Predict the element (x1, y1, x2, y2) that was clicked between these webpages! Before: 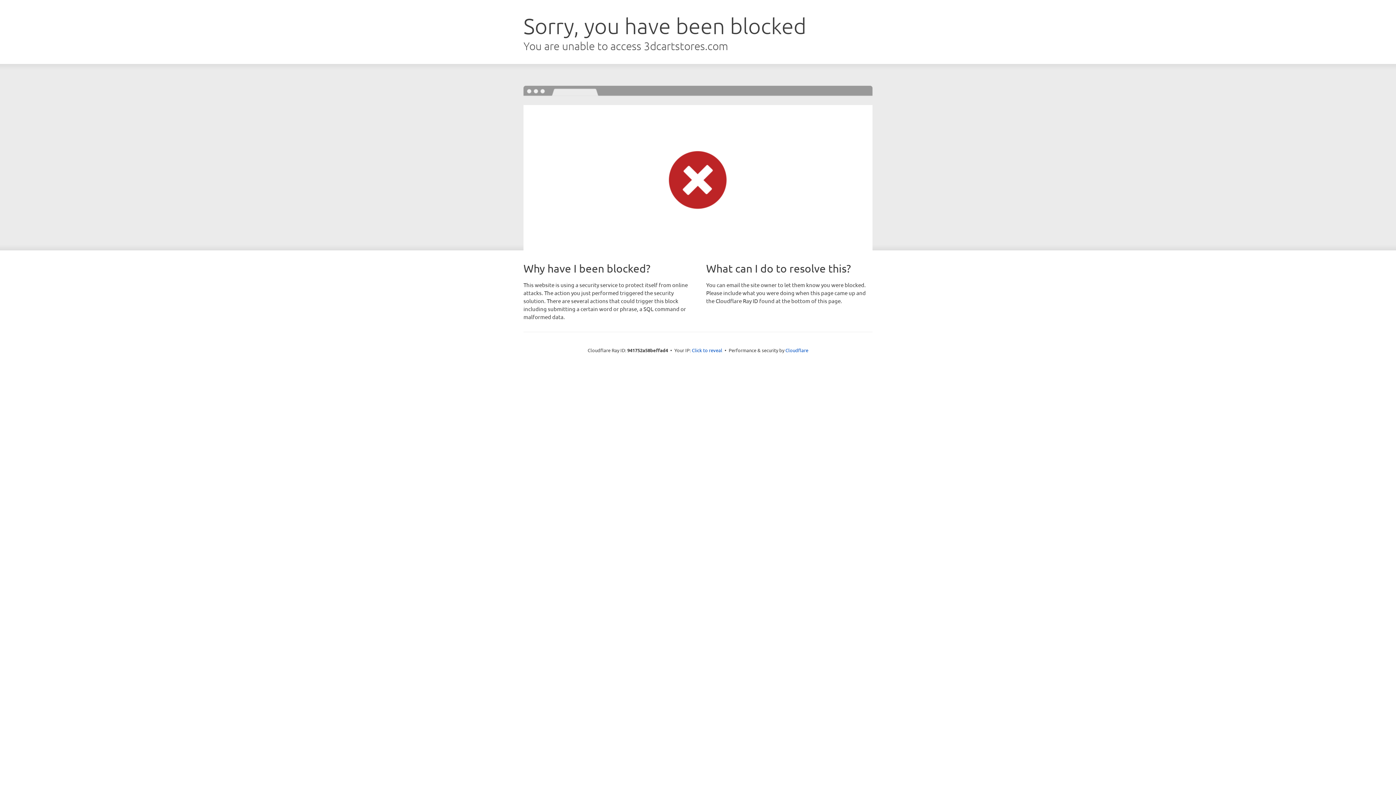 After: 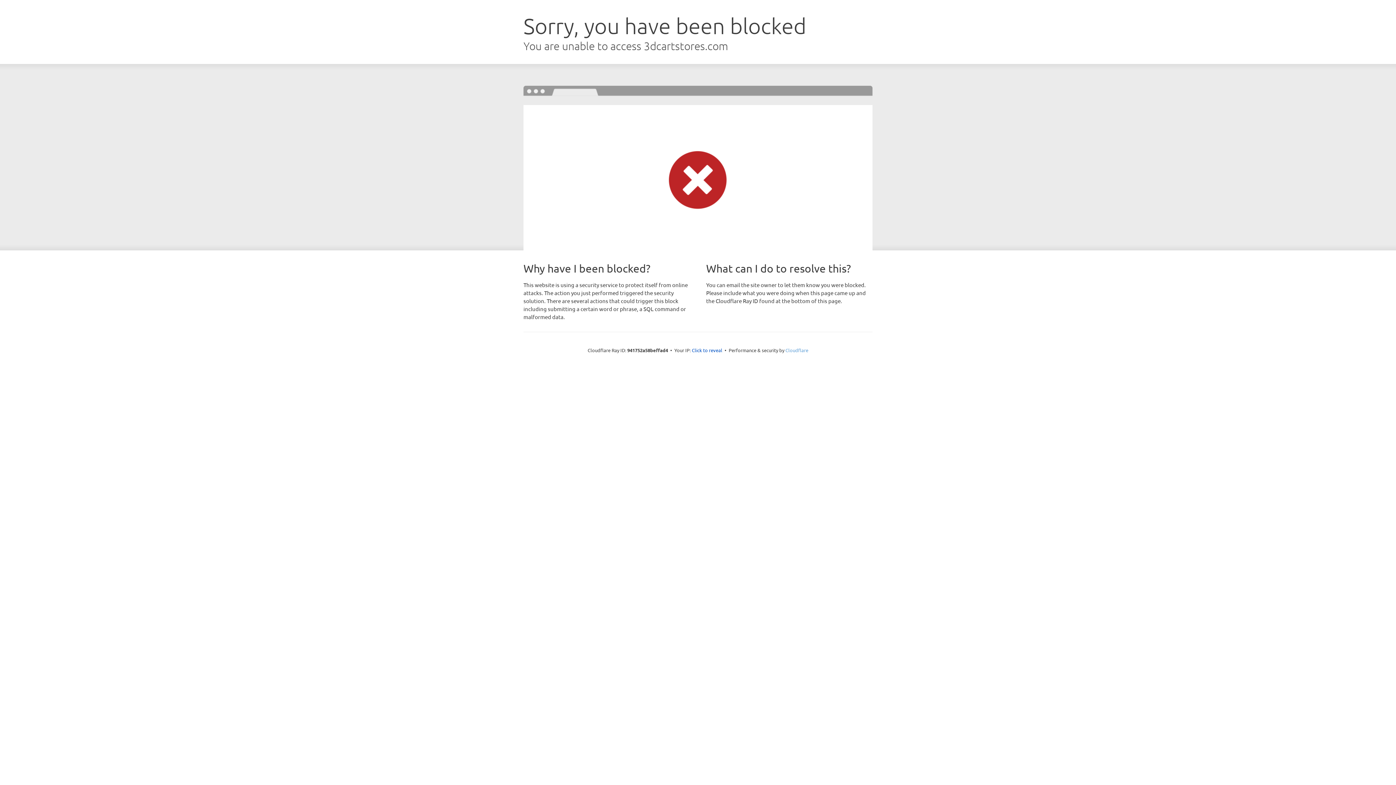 Action: label: Cloudflare bbox: (785, 347, 808, 353)